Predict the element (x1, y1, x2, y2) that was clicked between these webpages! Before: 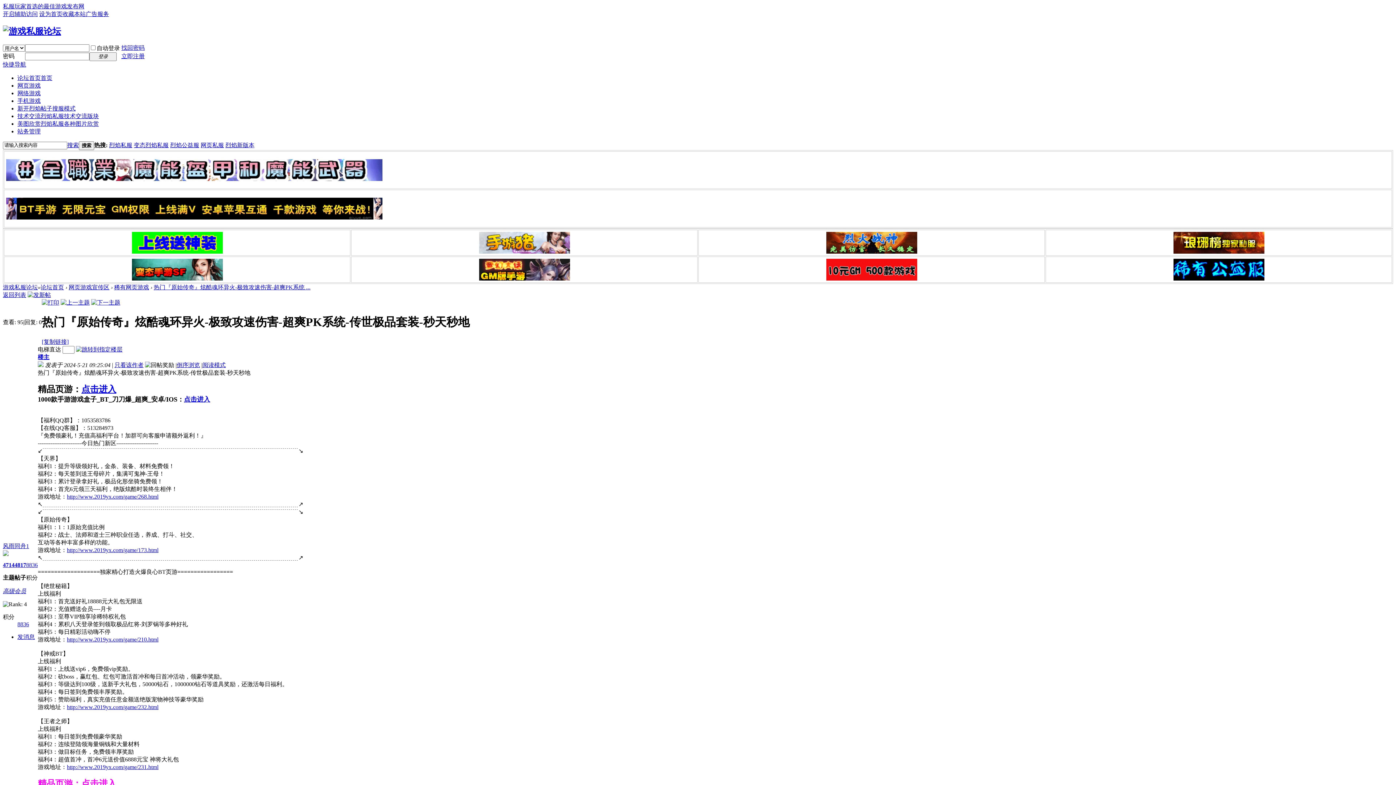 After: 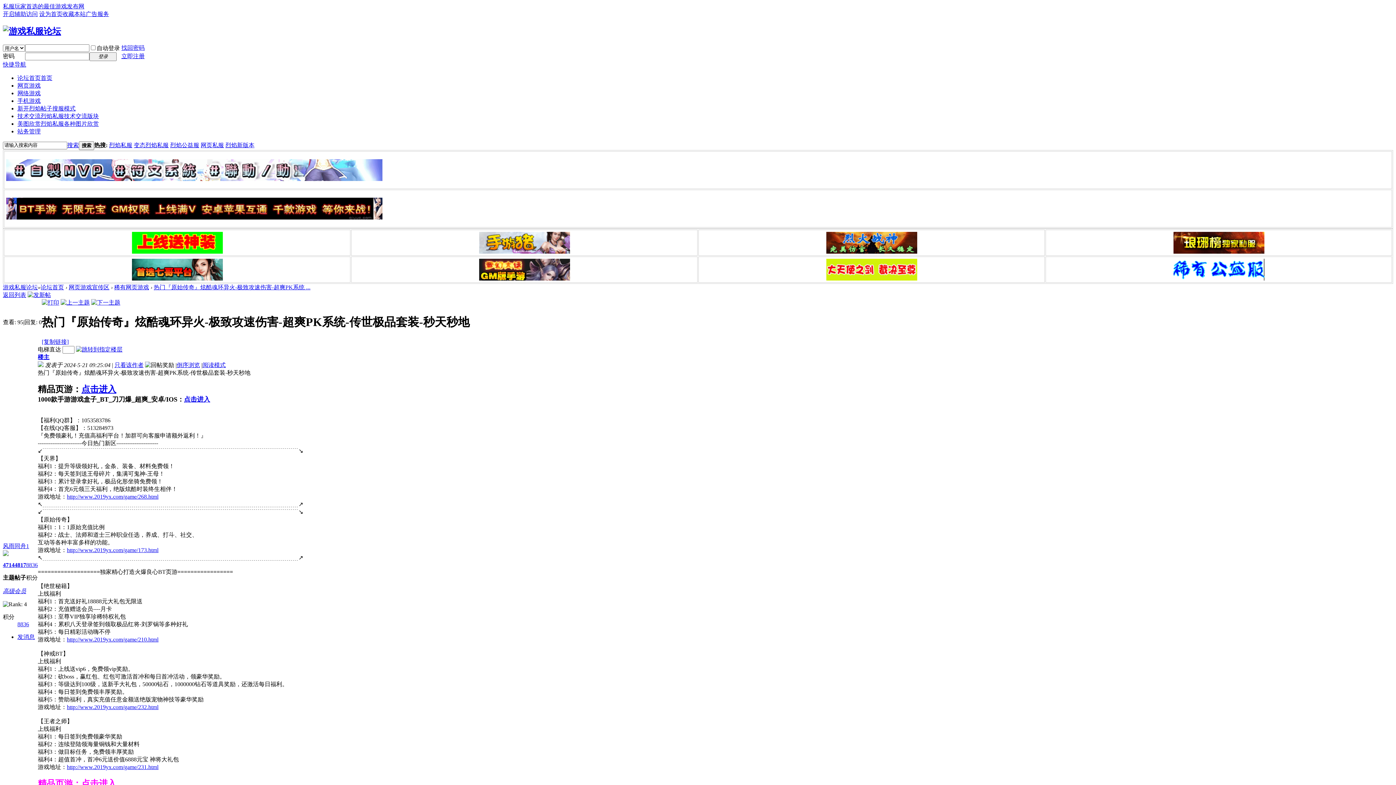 Action: label: 搜索 bbox: (67, 142, 78, 148)